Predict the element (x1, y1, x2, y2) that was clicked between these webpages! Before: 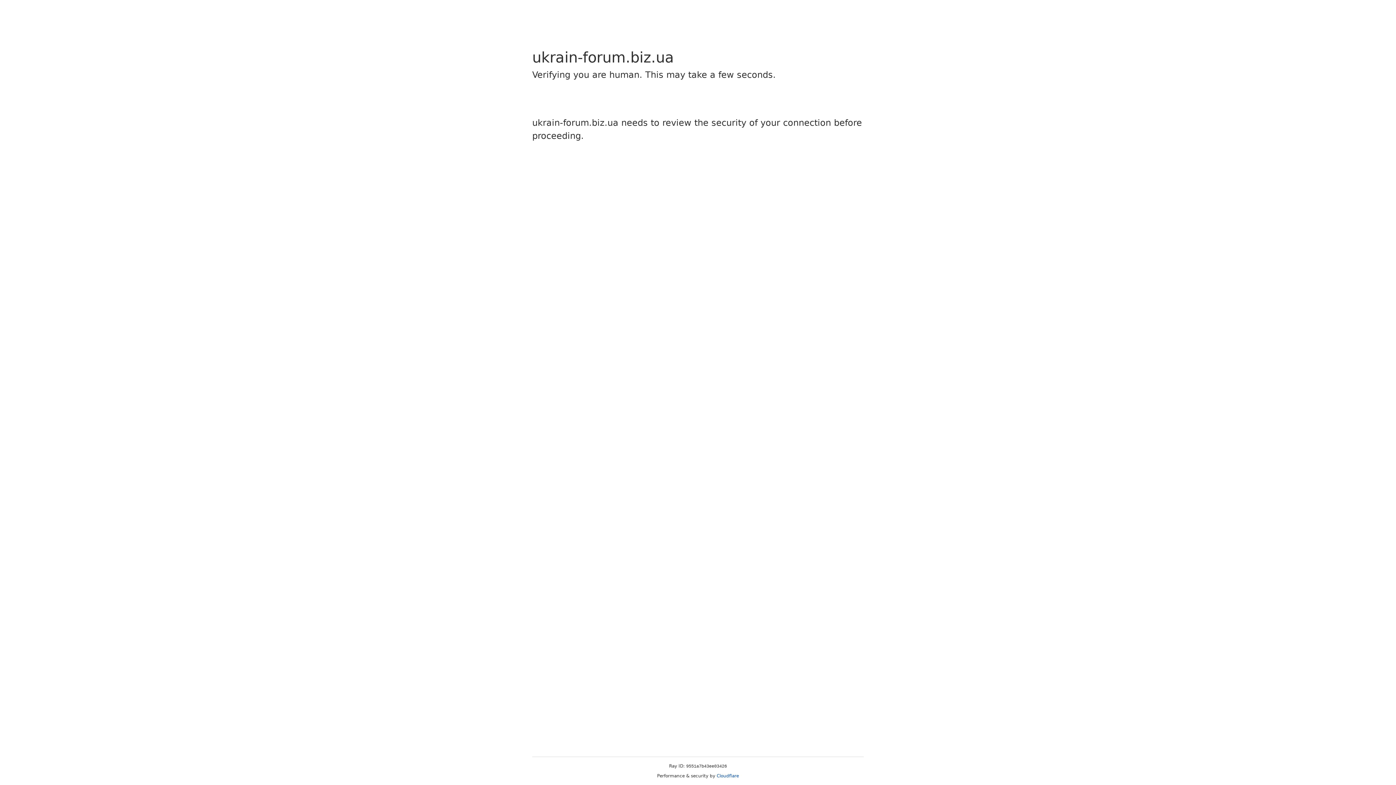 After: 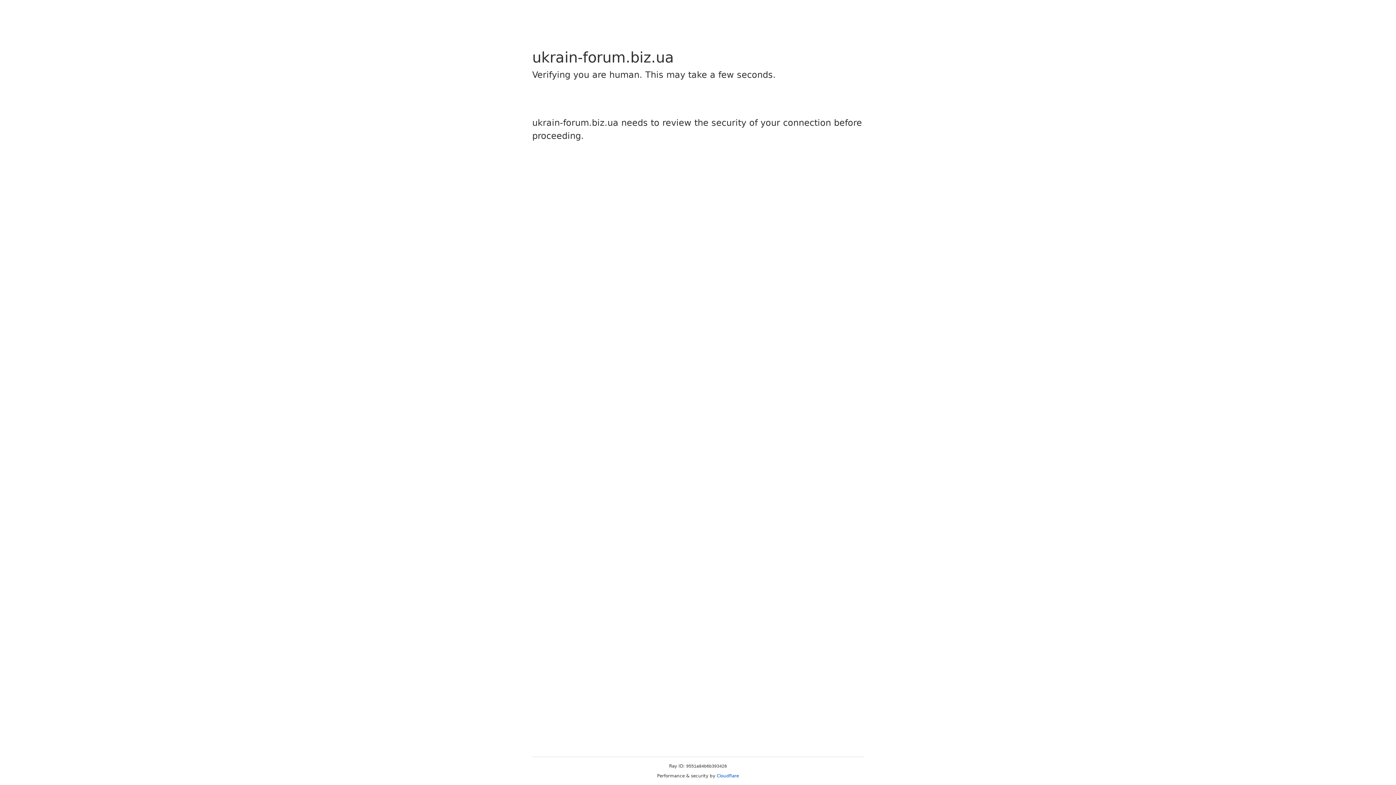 Action: bbox: (716, 773, 739, 778) label: Cloudflare